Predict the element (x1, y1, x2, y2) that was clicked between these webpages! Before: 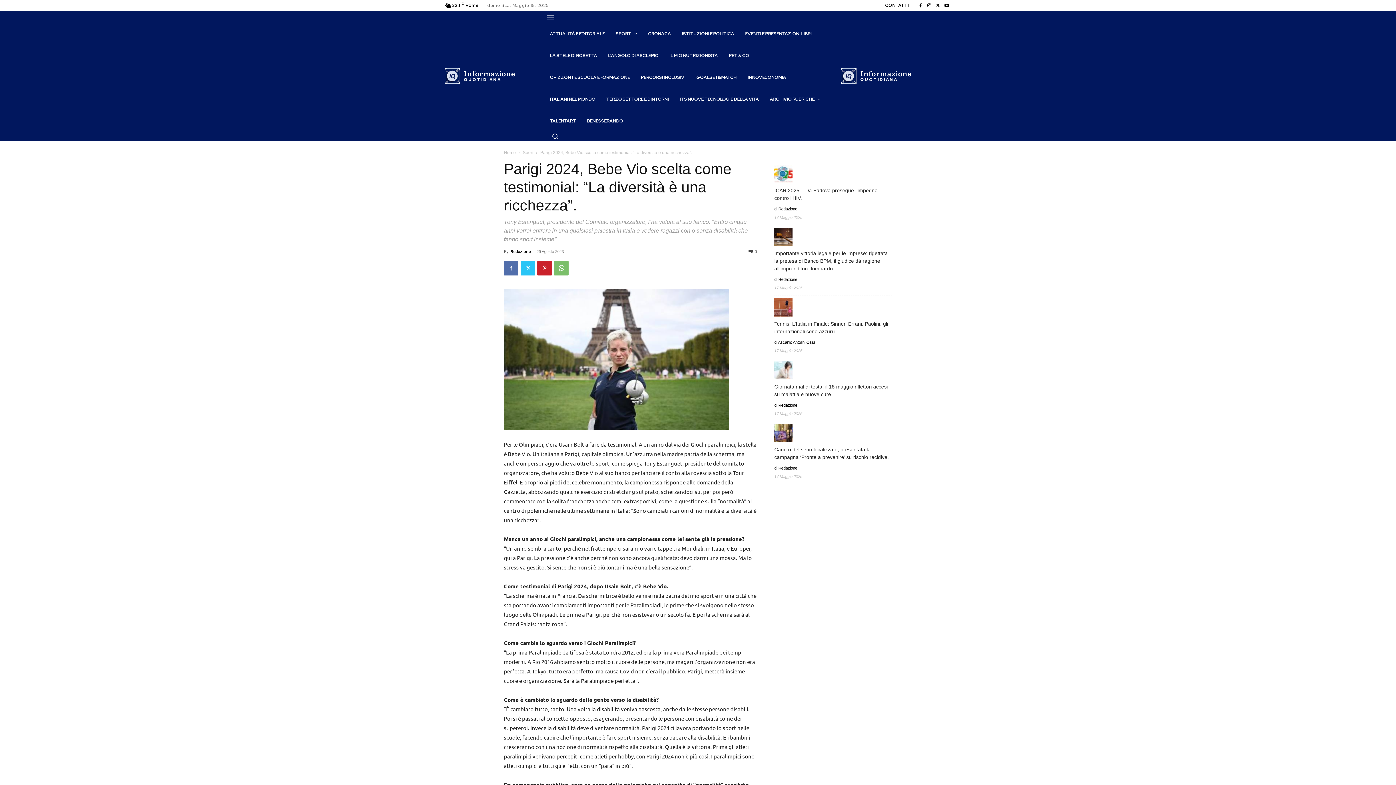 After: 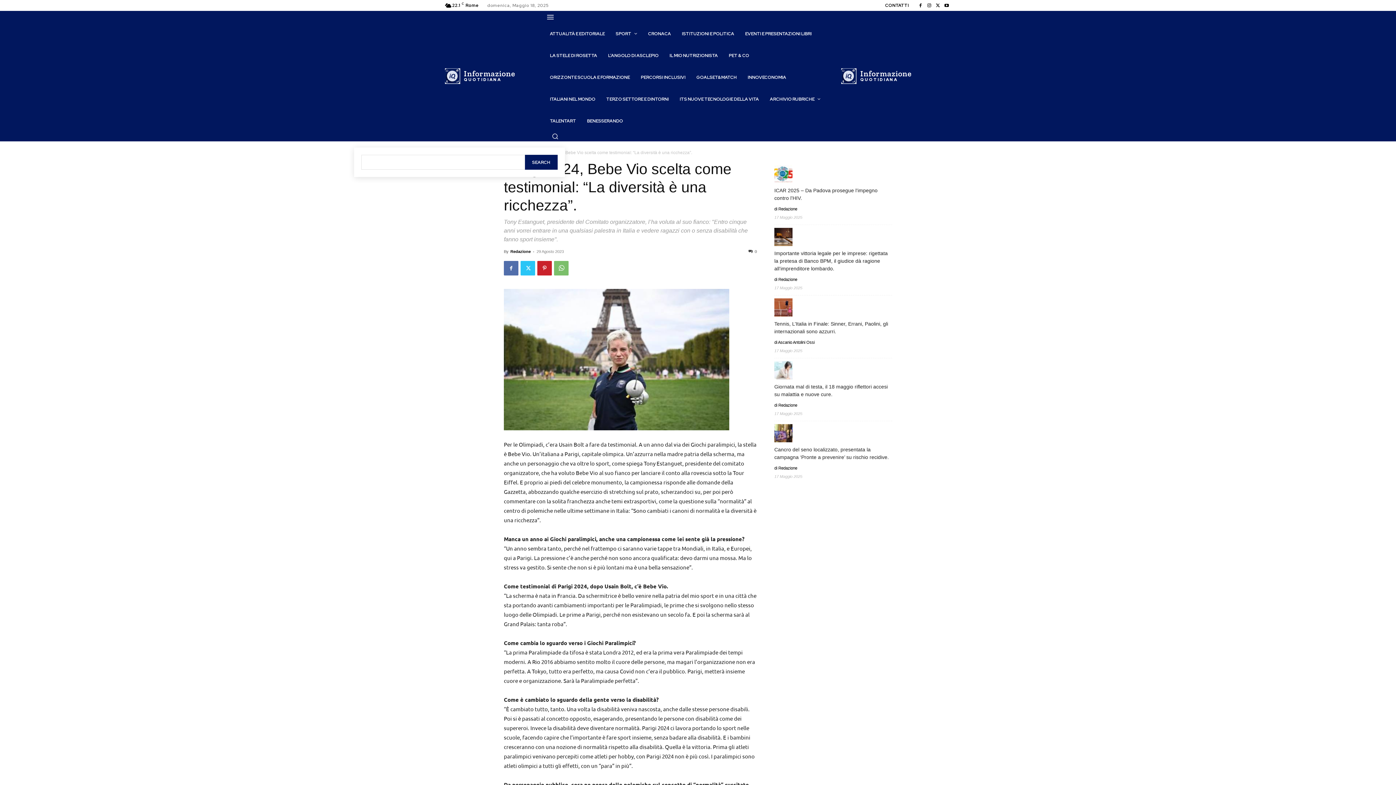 Action: bbox: (551, 133, 558, 139) label: Search